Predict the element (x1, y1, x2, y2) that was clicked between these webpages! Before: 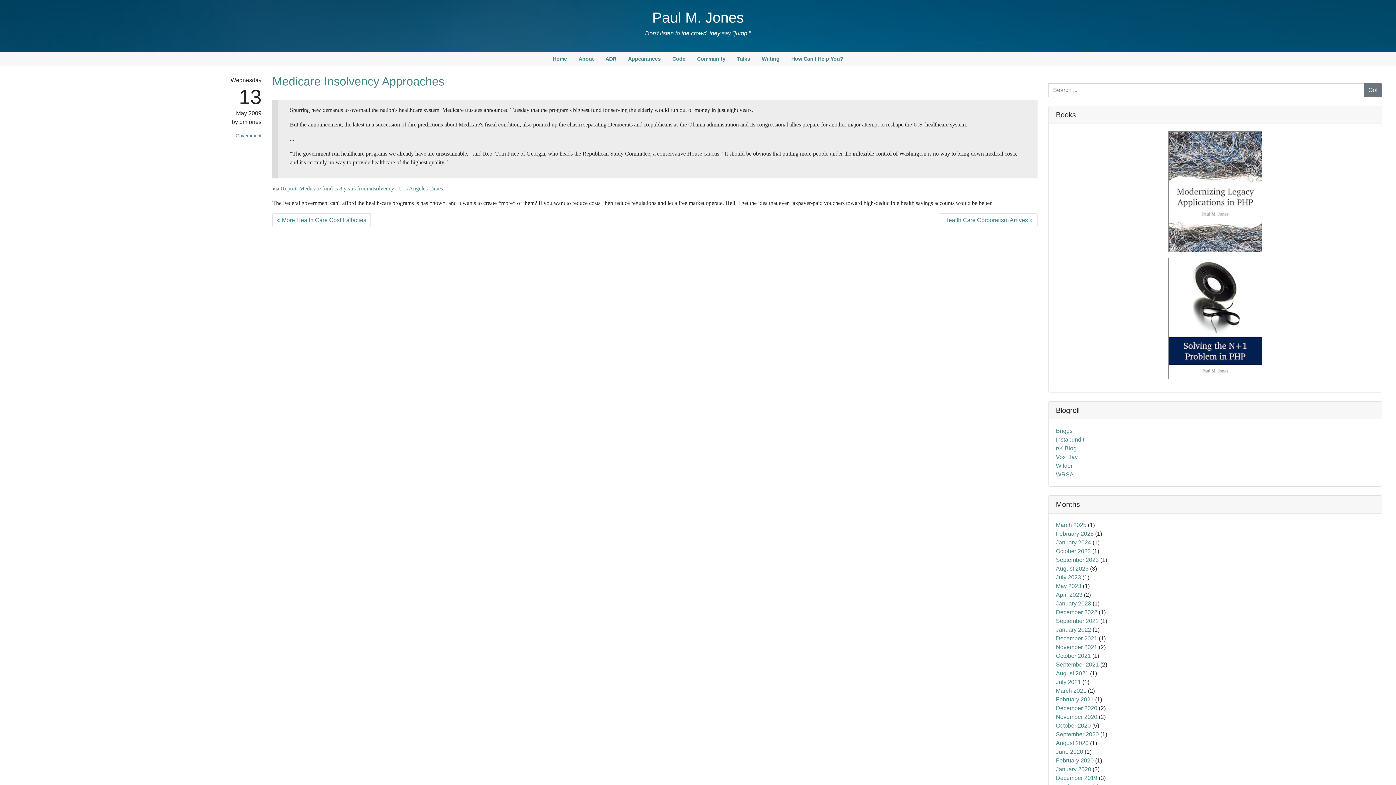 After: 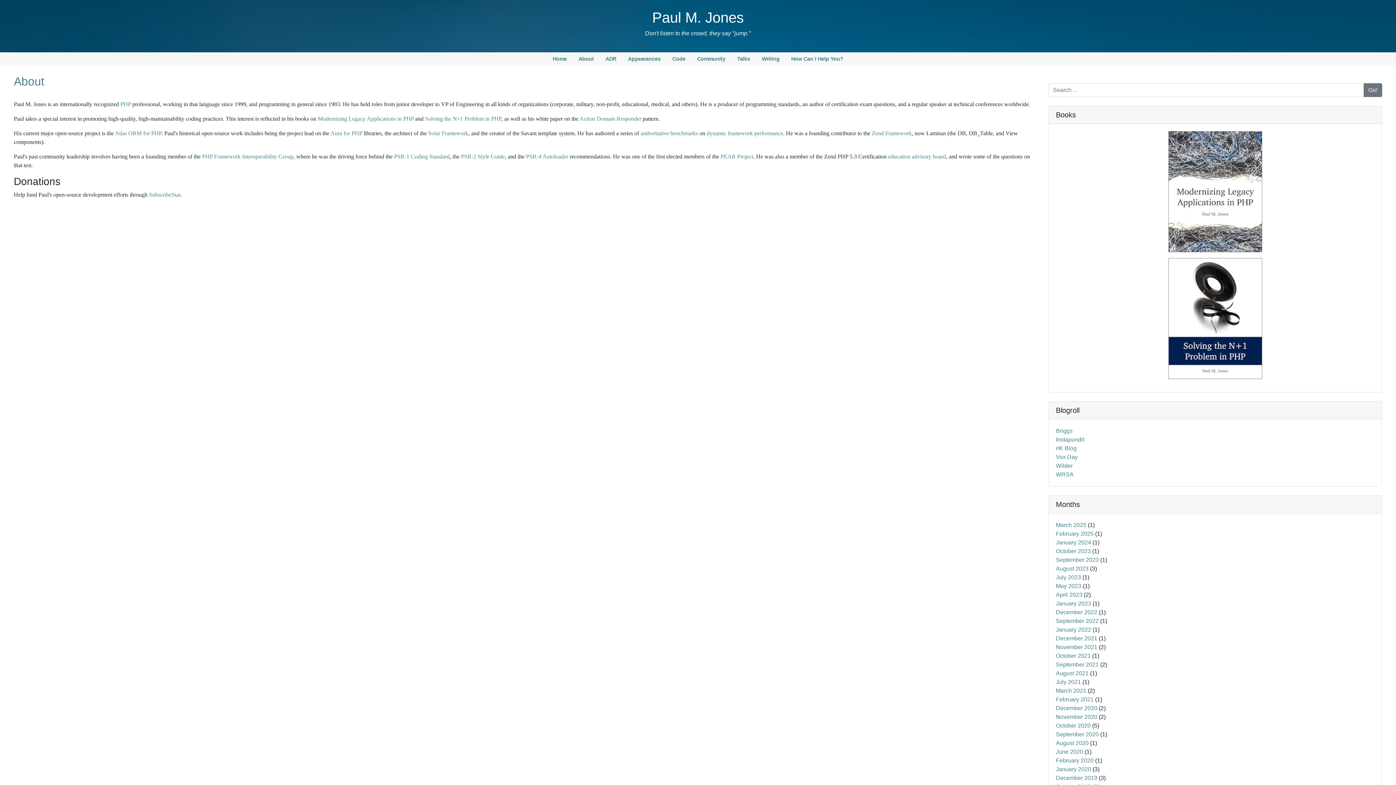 Action: bbox: (575, 52, 596, 65) label: About